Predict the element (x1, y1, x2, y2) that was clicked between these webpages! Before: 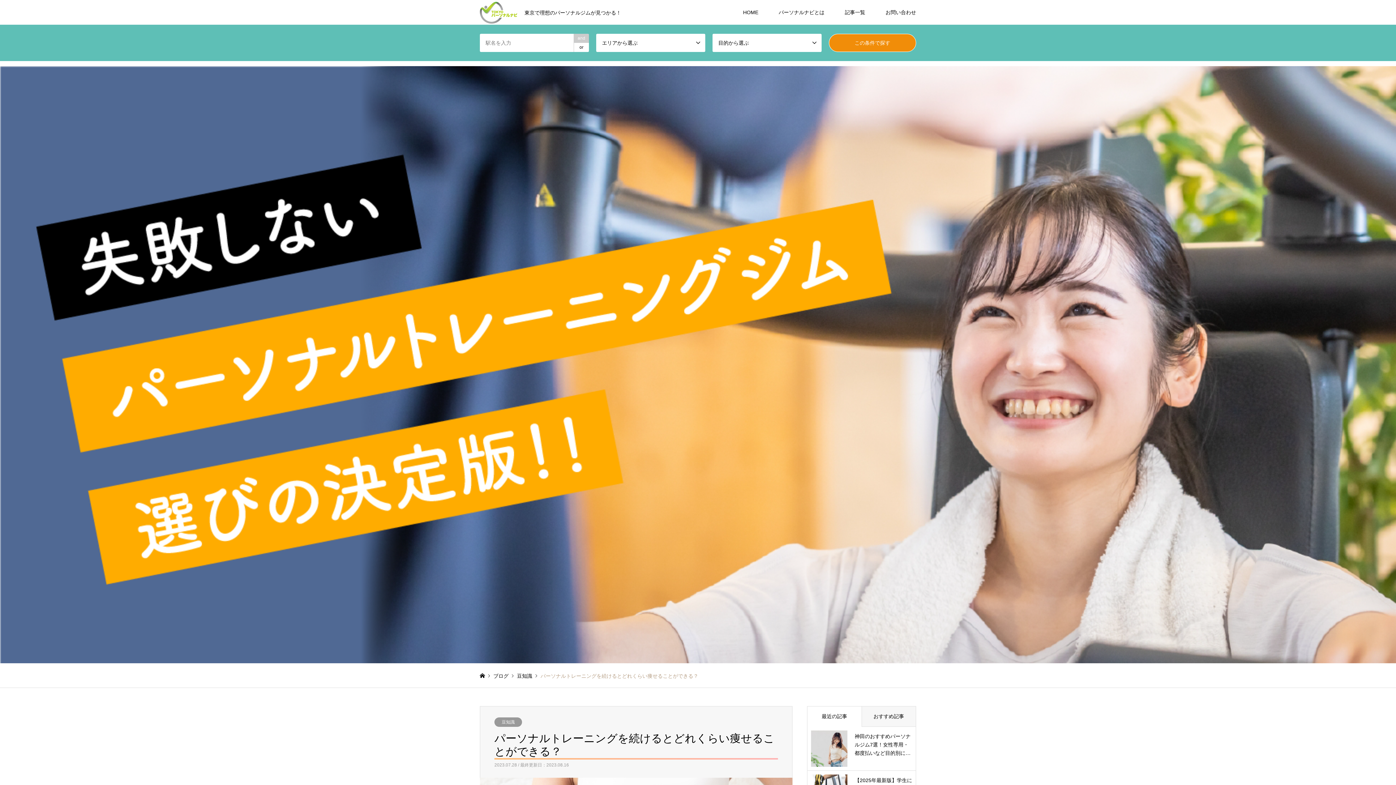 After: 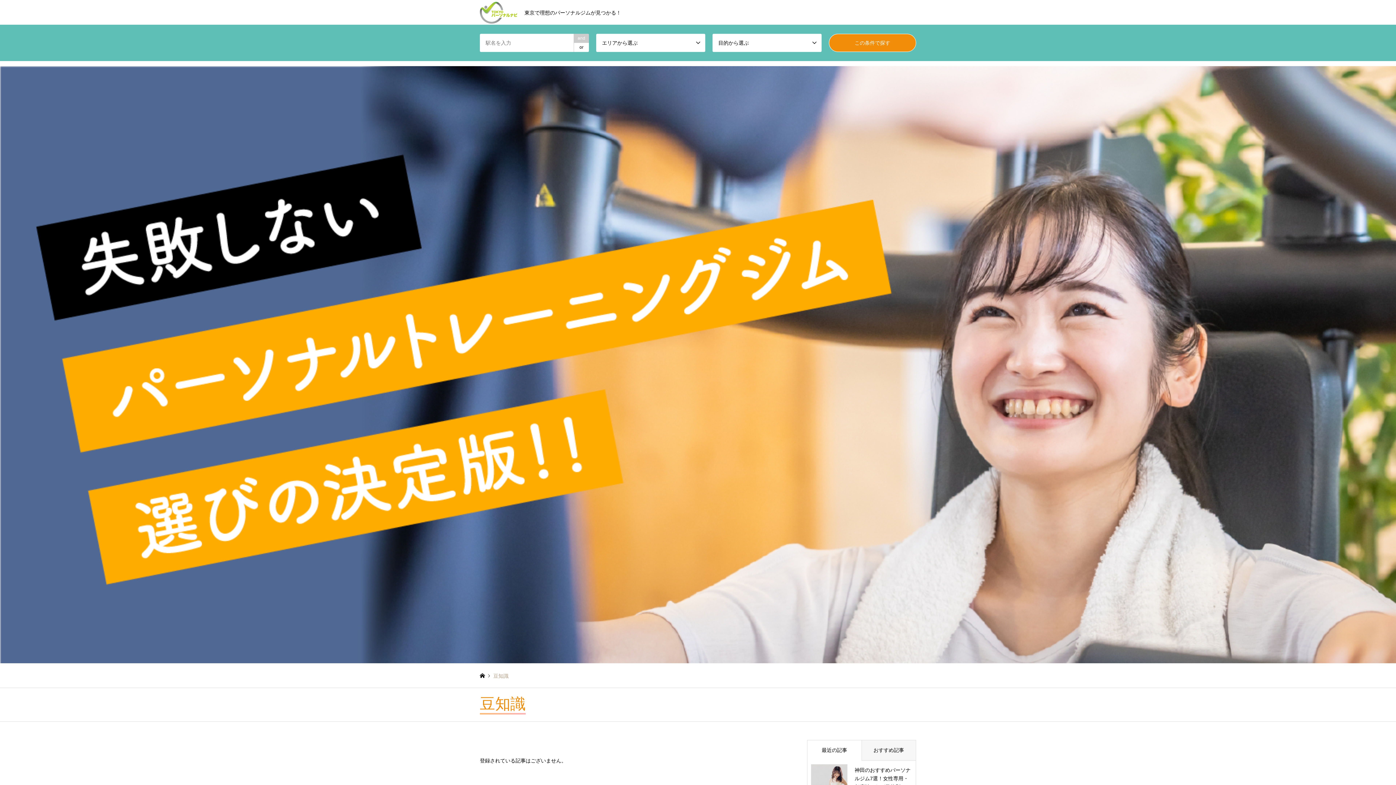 Action: bbox: (517, 673, 532, 679) label: 豆知識